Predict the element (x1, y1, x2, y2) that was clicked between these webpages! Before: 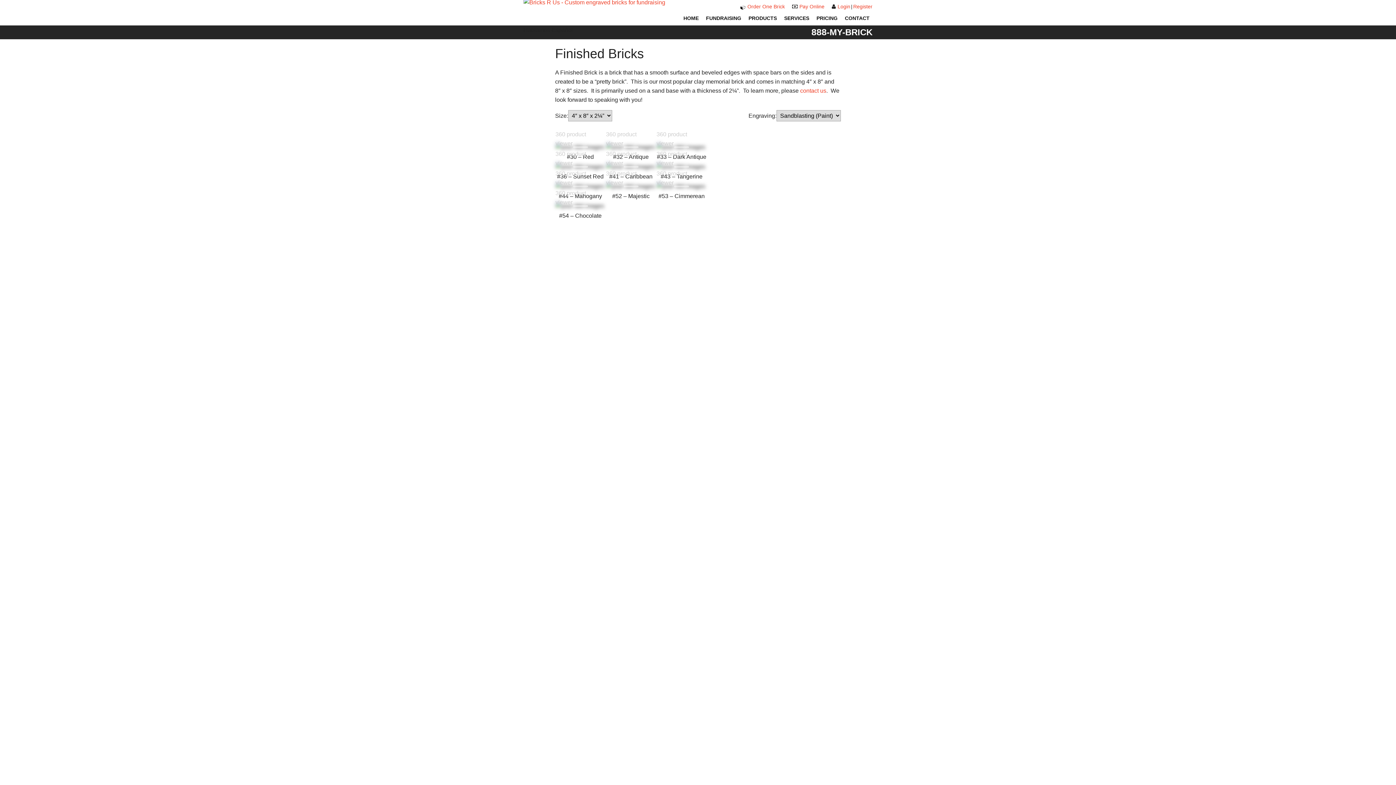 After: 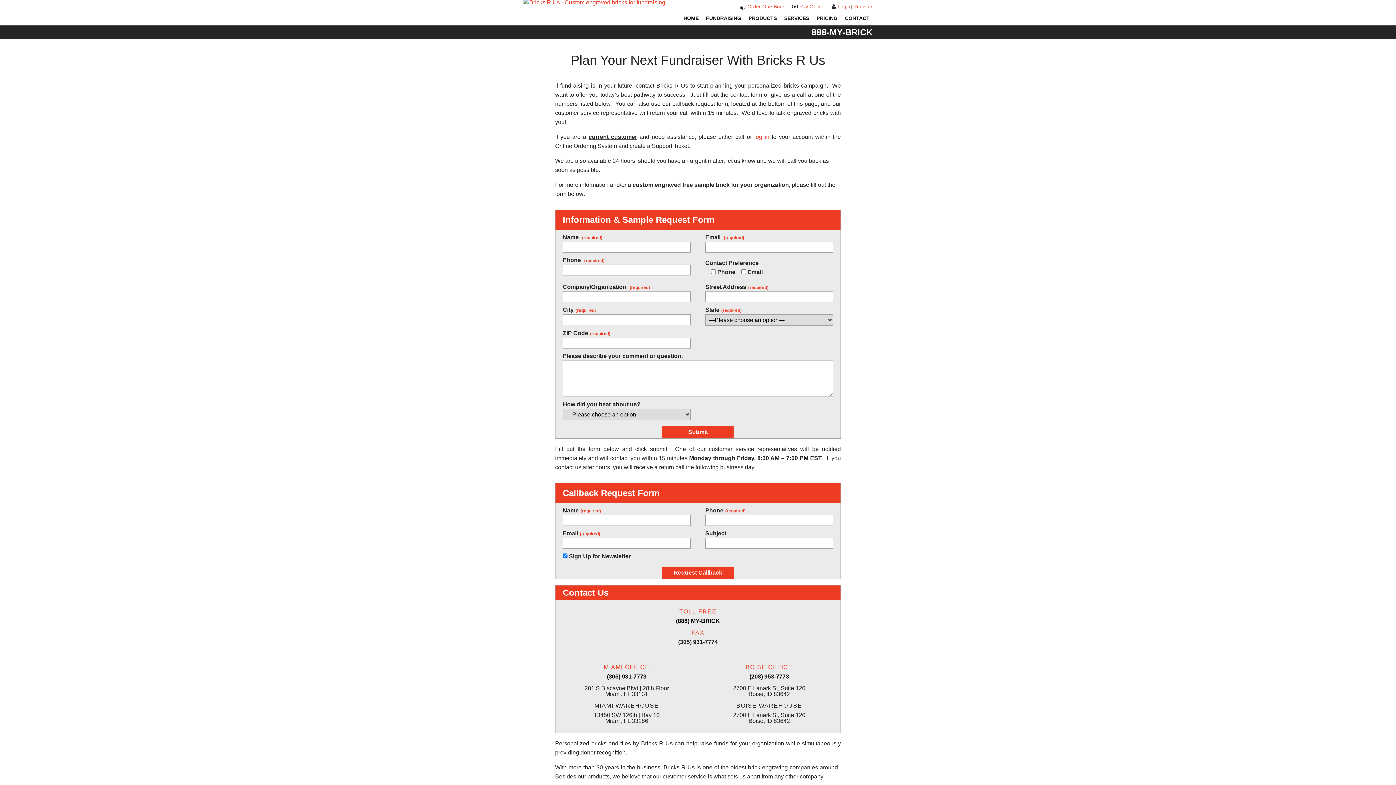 Action: label: CONTACT bbox: (845, 13, 869, 22)